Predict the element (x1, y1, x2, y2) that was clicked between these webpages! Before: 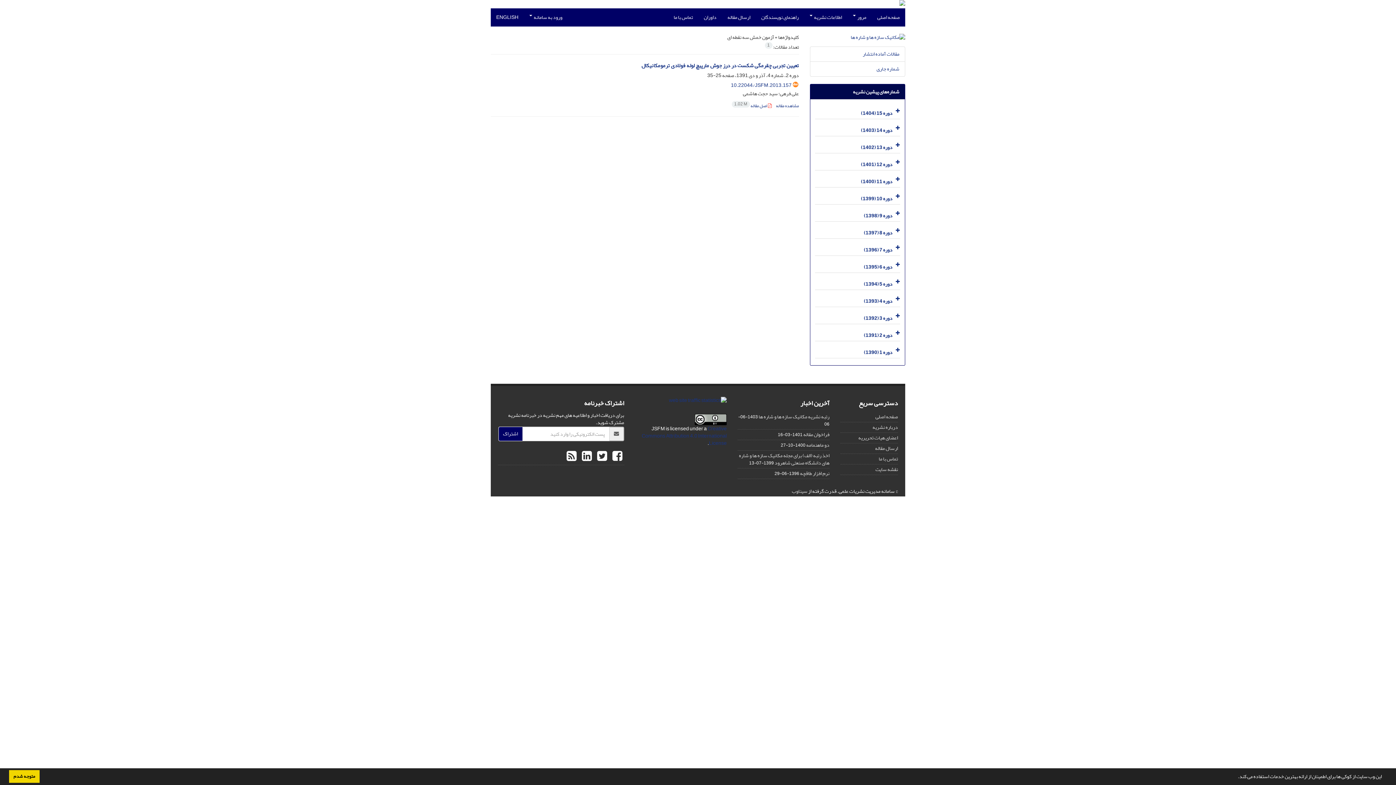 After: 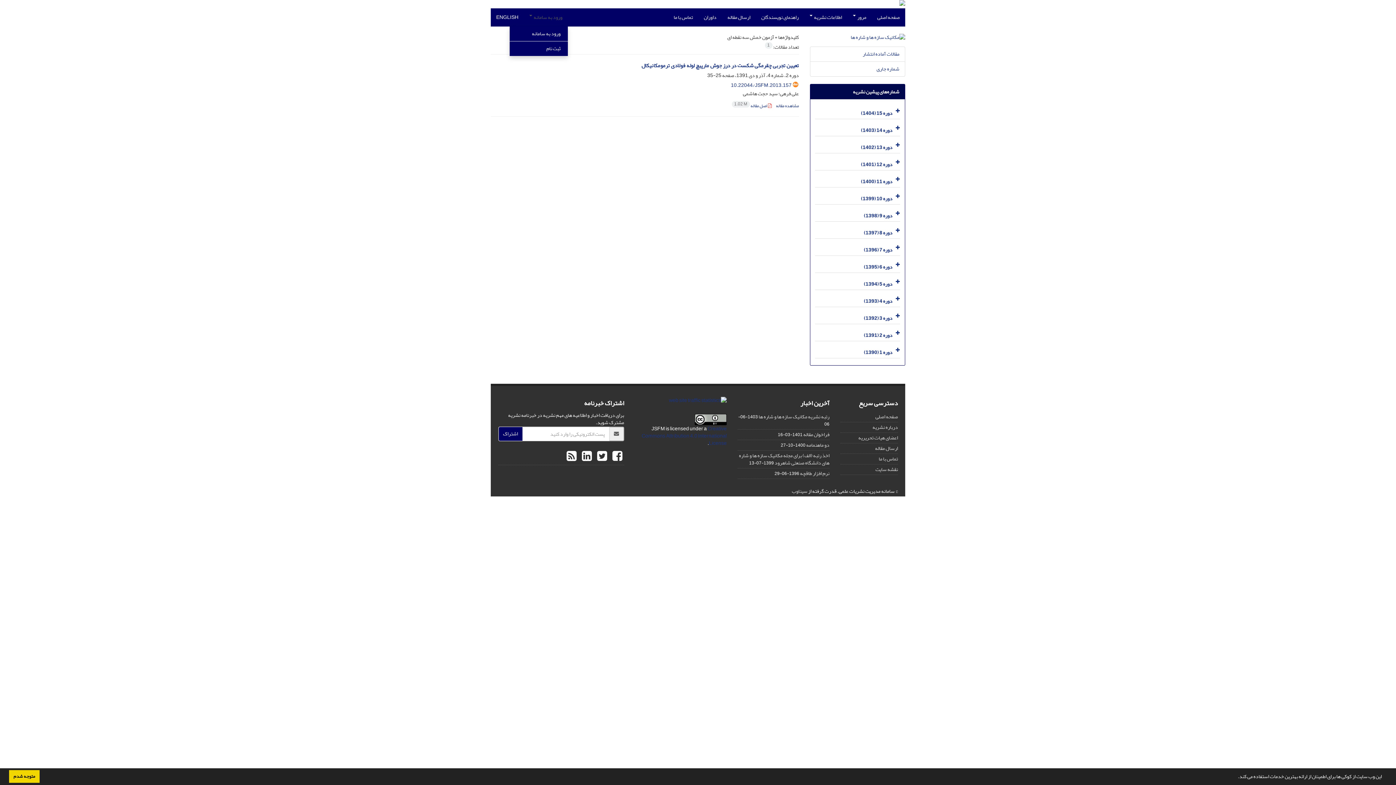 Action: label: ورود به سامانه  bbox: (524, 8, 568, 26)